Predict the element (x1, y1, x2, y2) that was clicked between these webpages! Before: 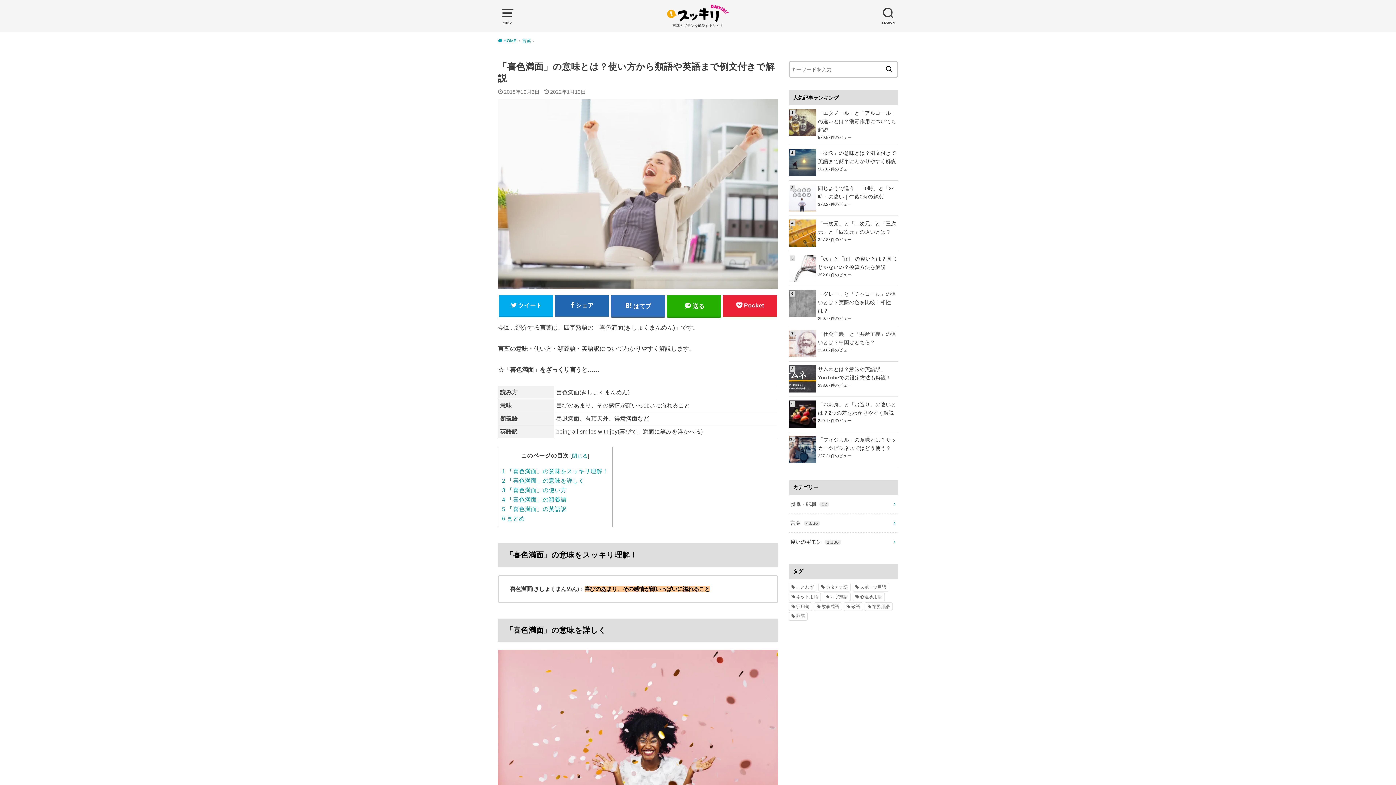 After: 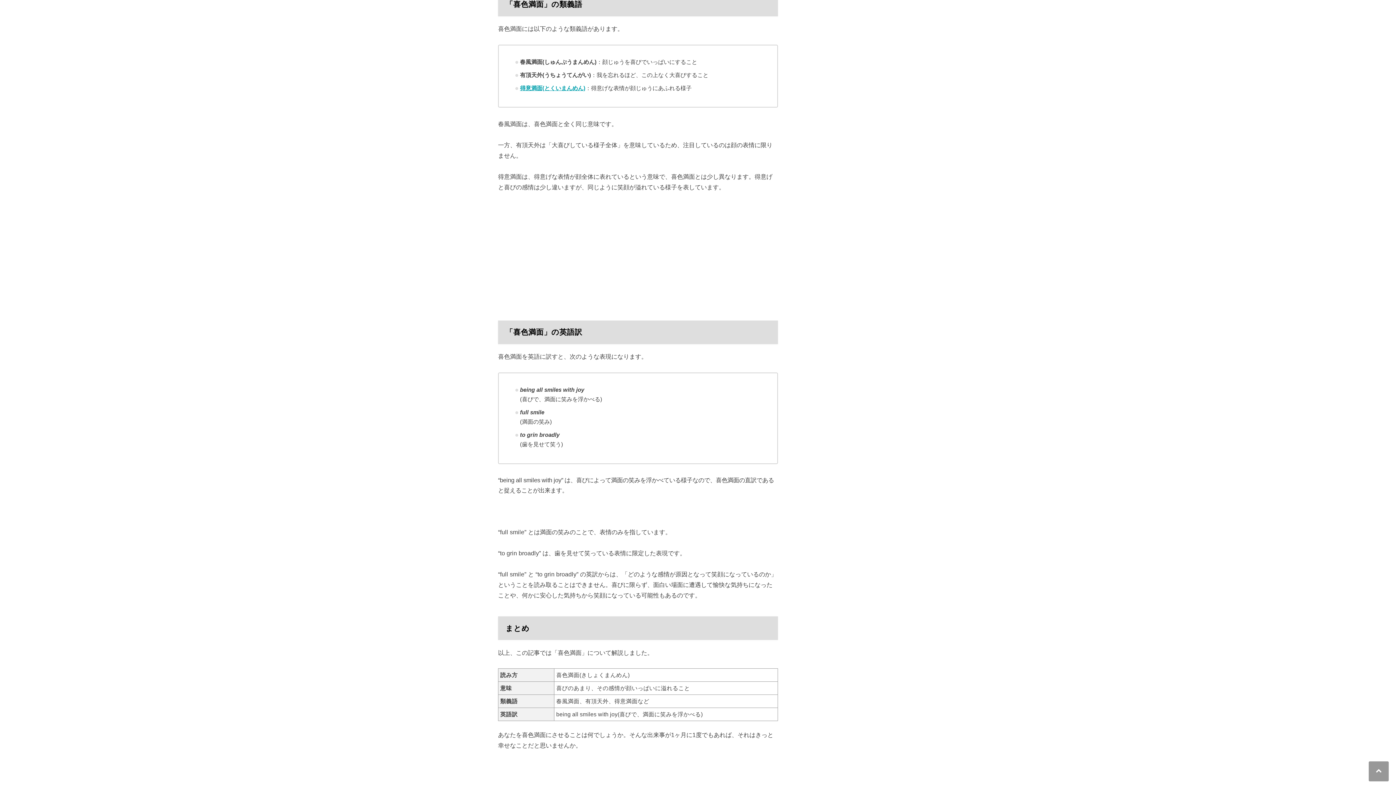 Action: bbox: (502, 496, 566, 502) label: 4 「喜色満面」の類義語